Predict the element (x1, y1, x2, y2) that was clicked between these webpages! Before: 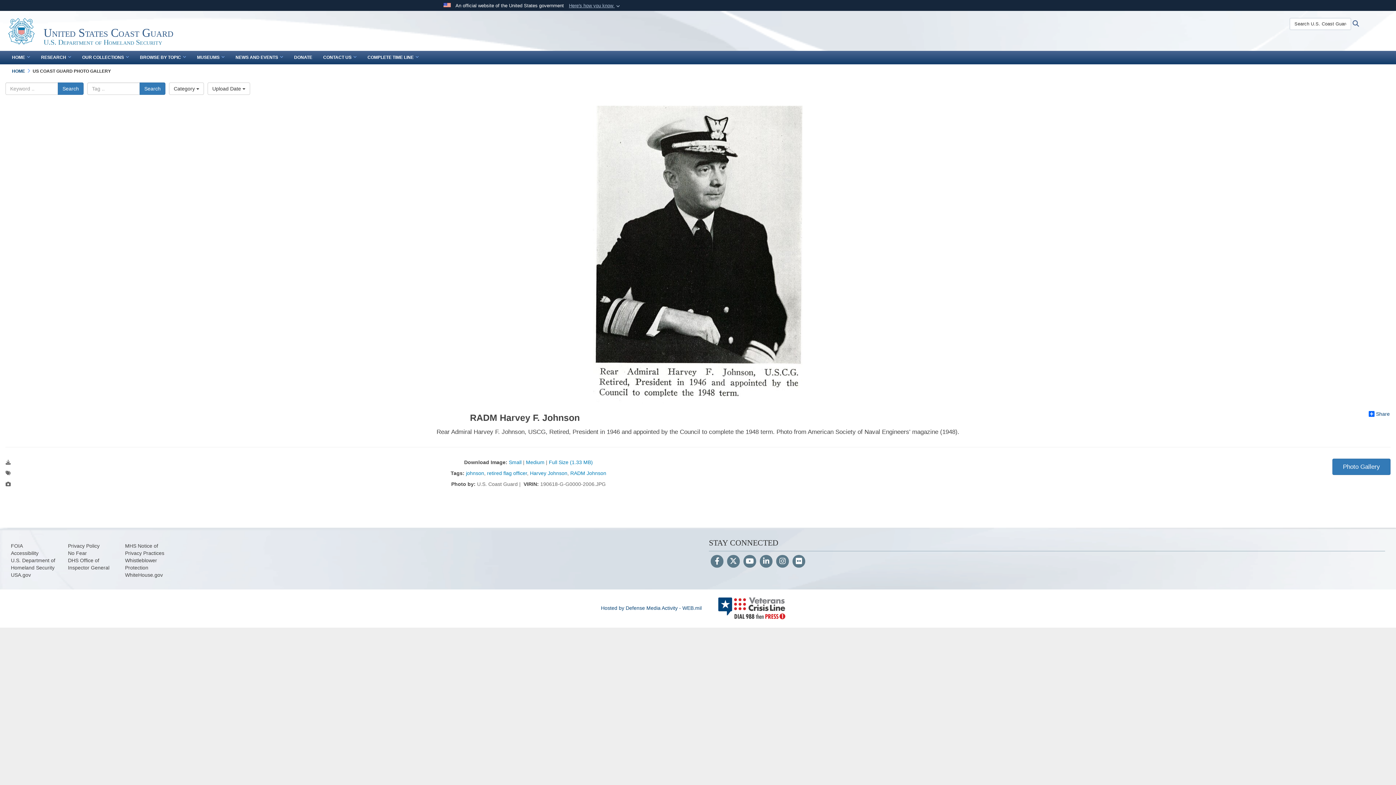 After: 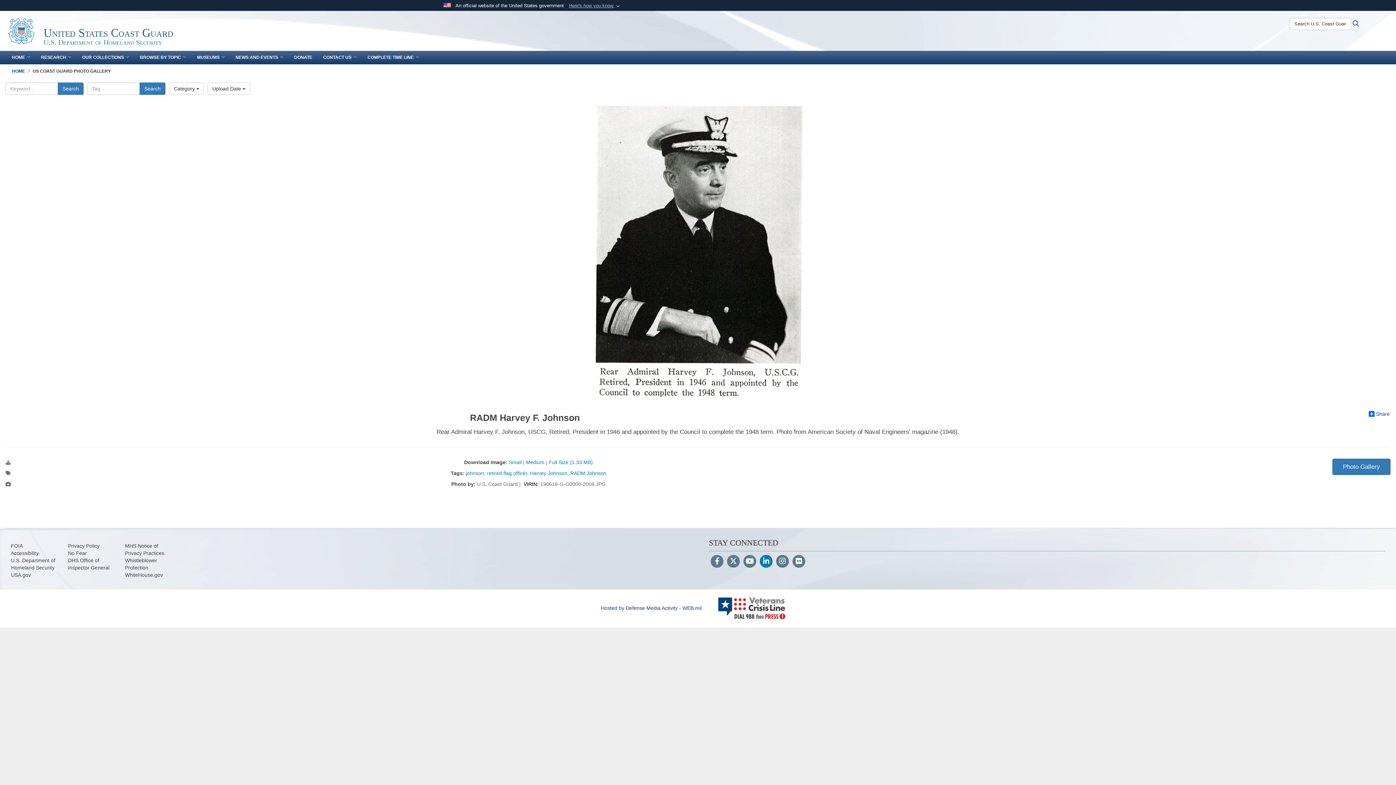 Action: bbox: (760, 559, 772, 565) label: LinkedIn